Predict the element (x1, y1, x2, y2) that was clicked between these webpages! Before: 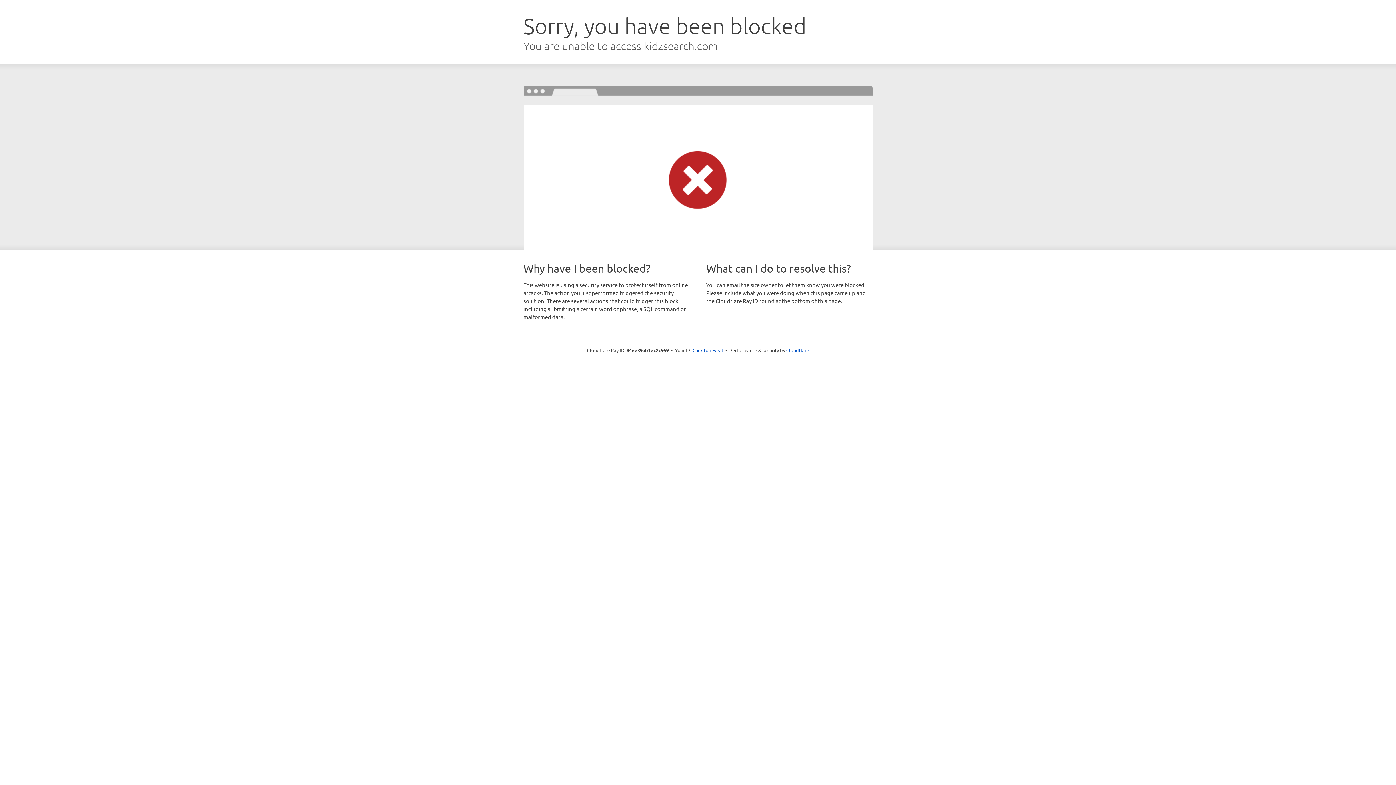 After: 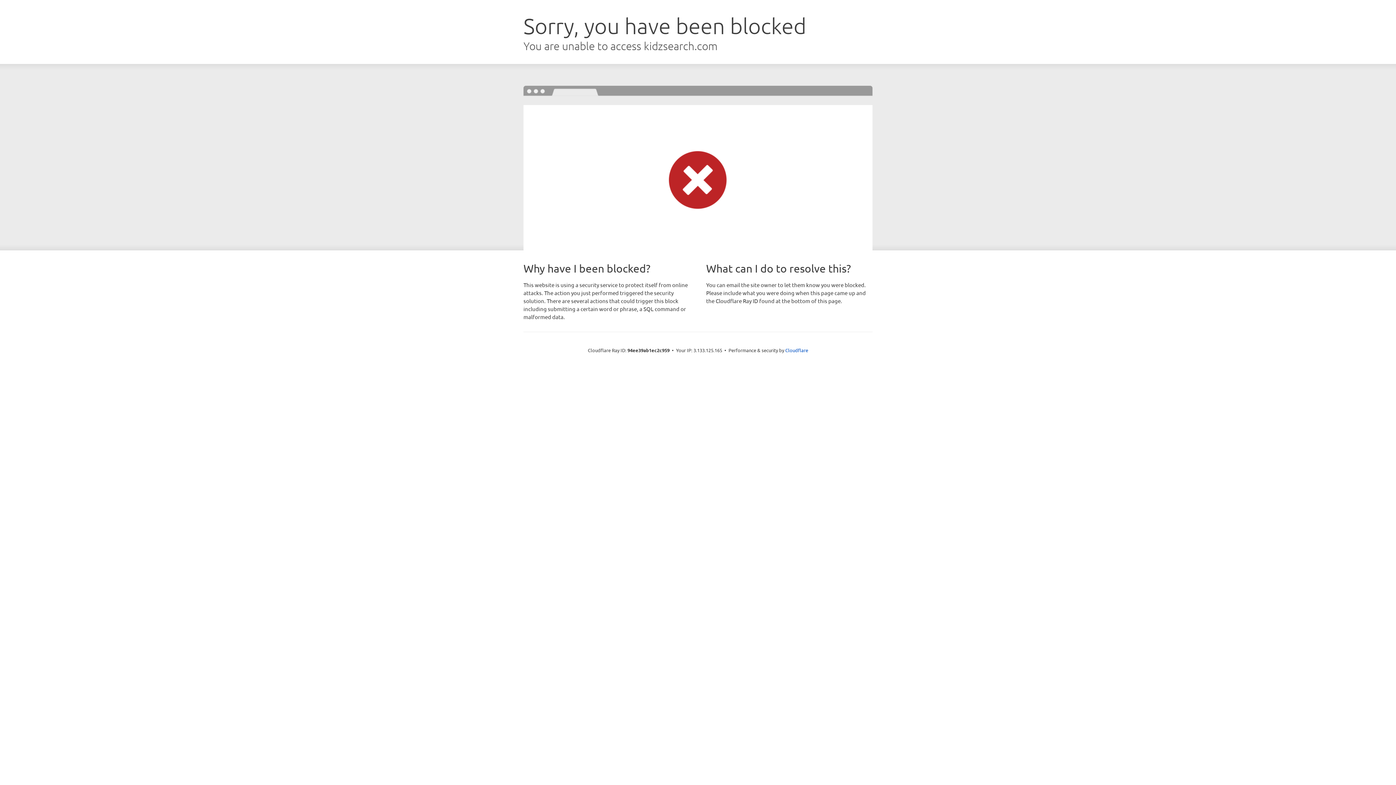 Action: label: Click to reveal bbox: (692, 346, 723, 353)